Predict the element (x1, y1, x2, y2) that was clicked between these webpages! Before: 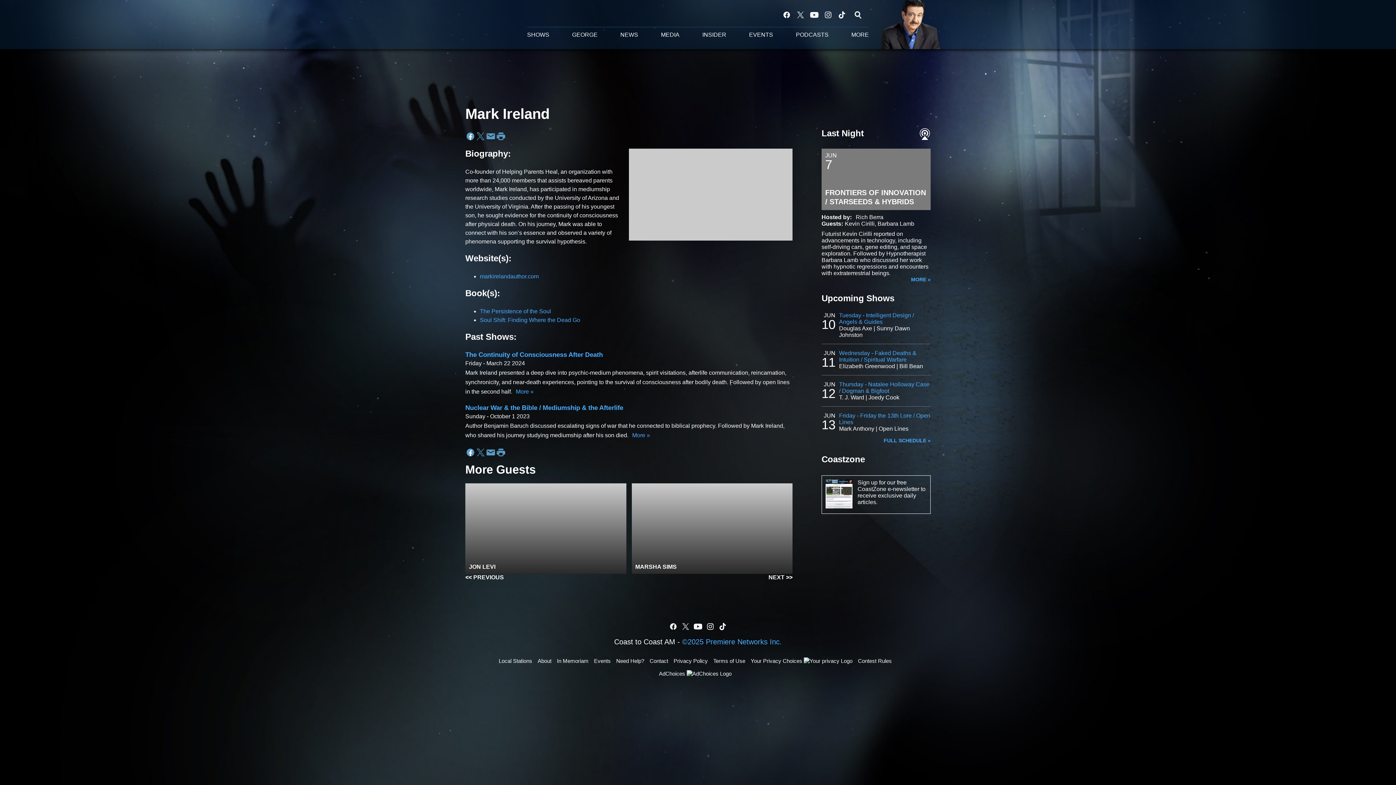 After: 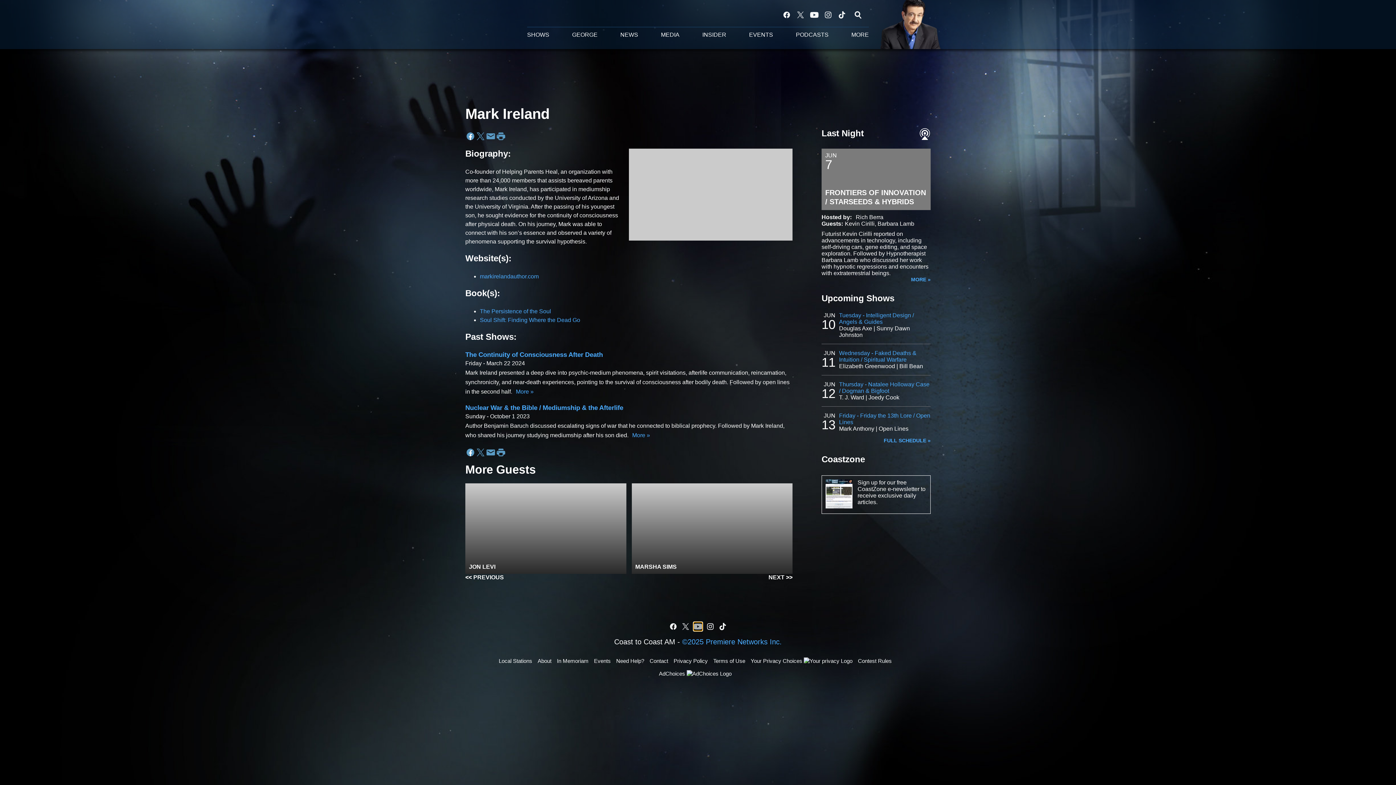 Action: label: Visit us on youtube bbox: (693, 622, 702, 631)